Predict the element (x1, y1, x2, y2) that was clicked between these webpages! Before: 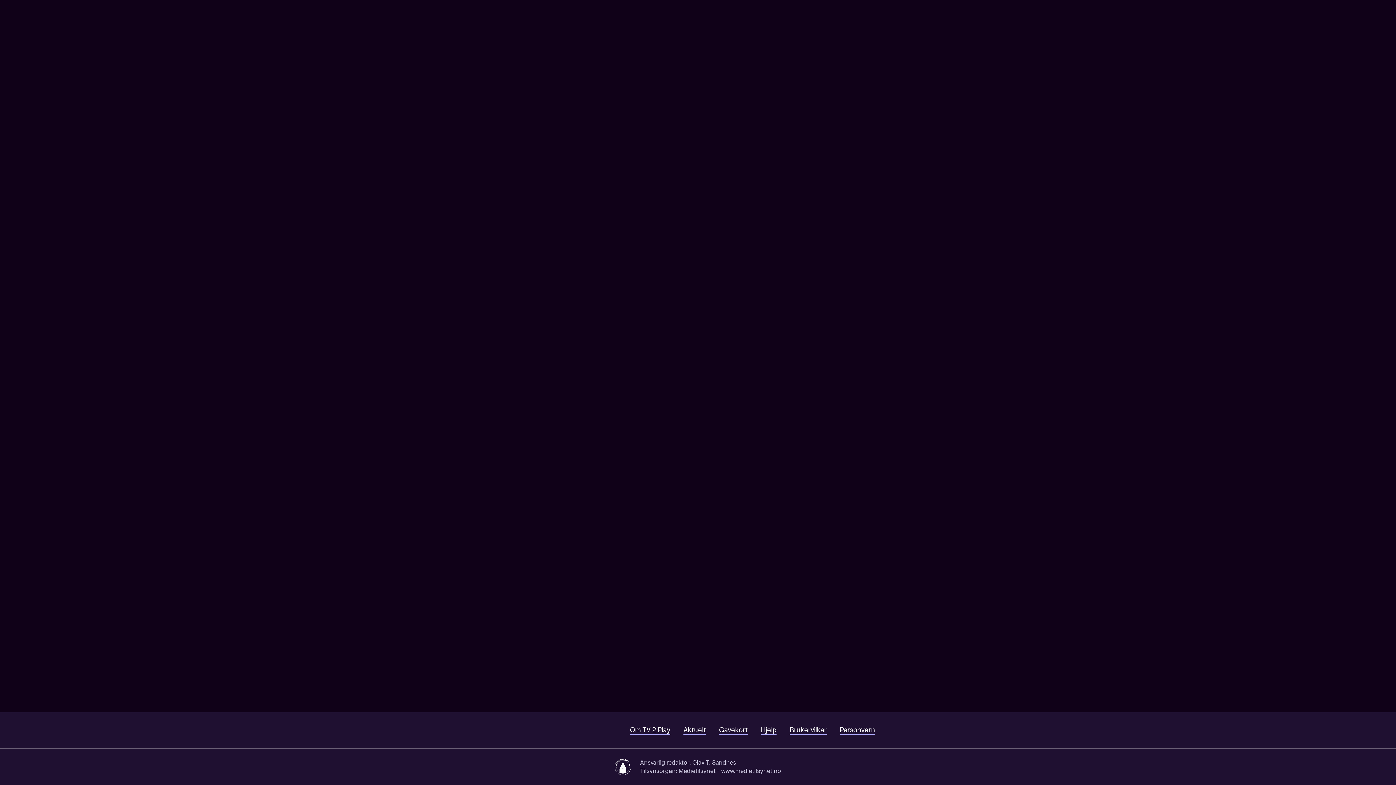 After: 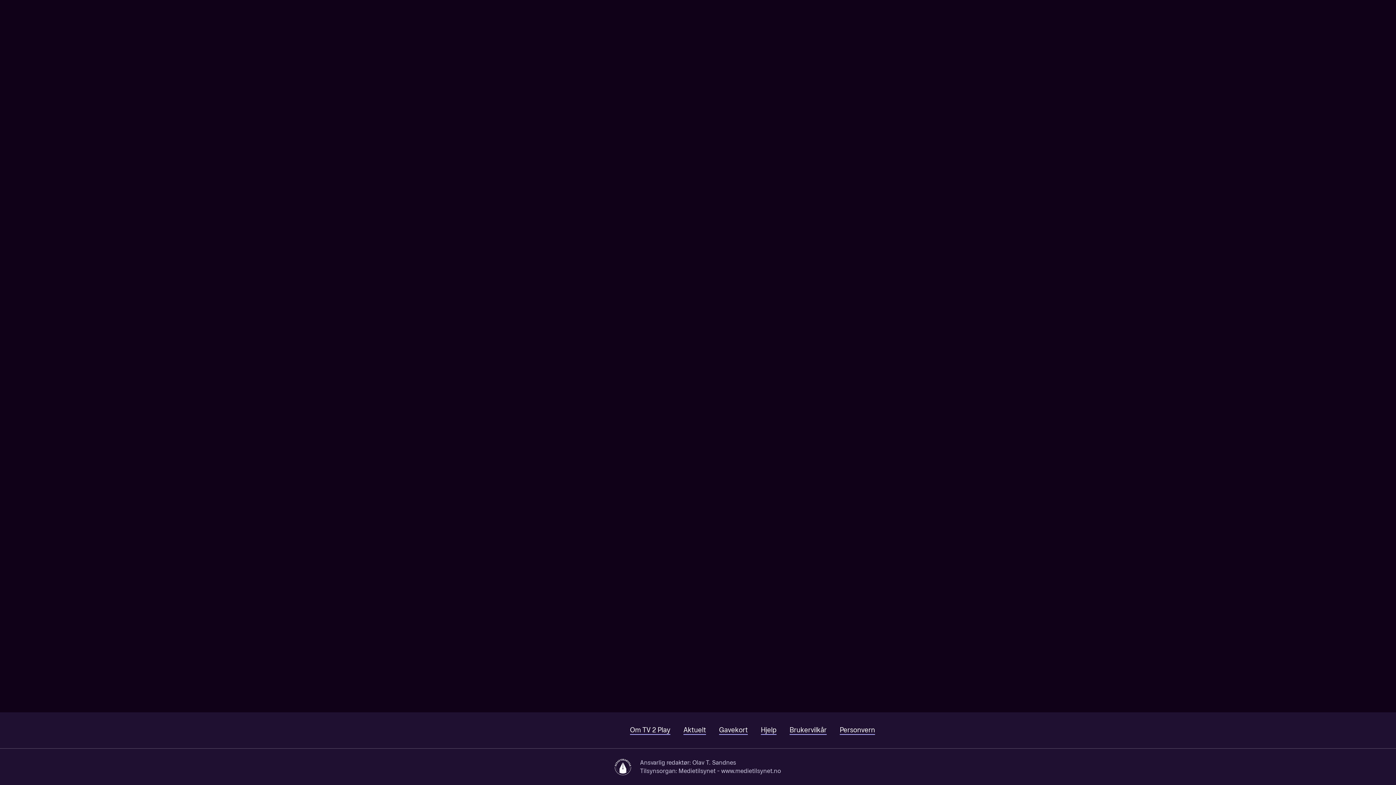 Action: bbox: (49, 722, 158, 738)